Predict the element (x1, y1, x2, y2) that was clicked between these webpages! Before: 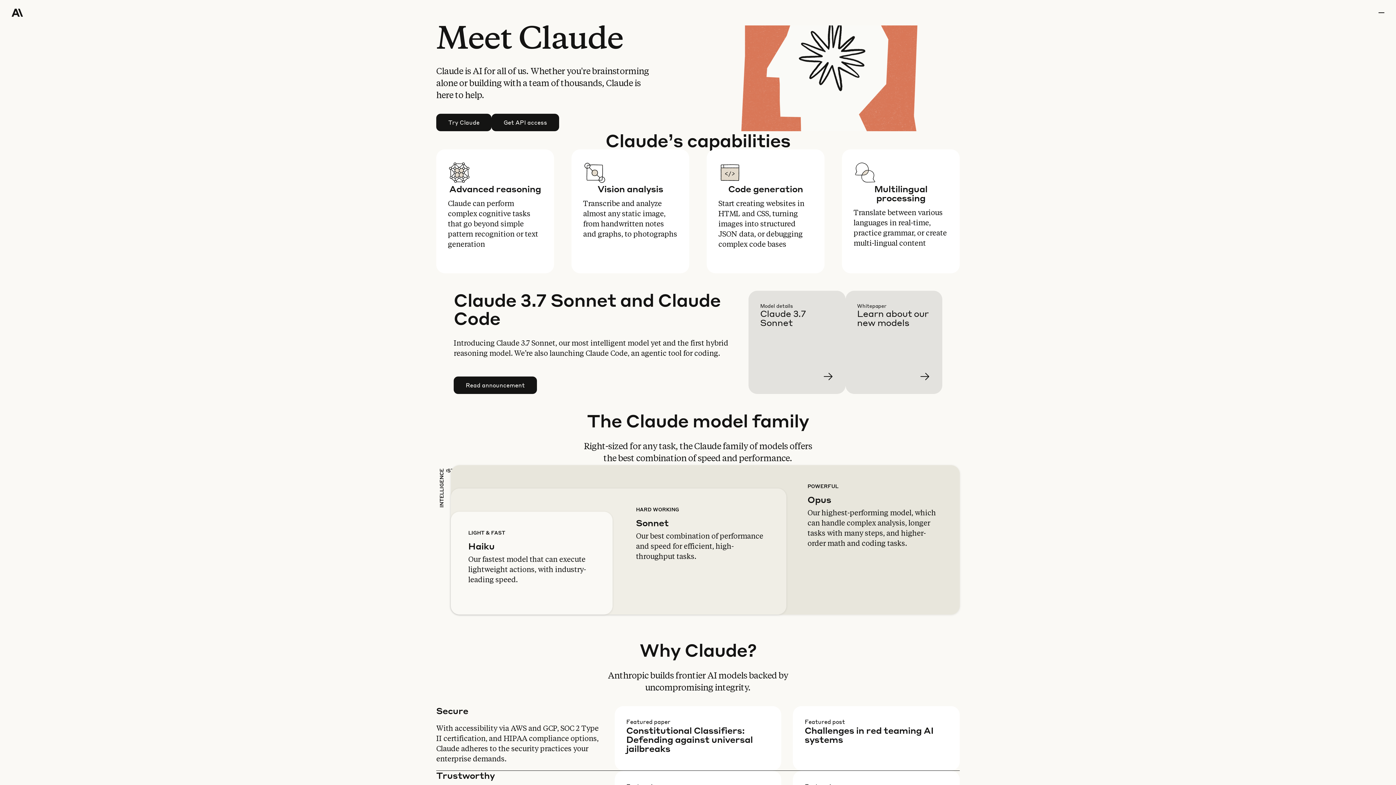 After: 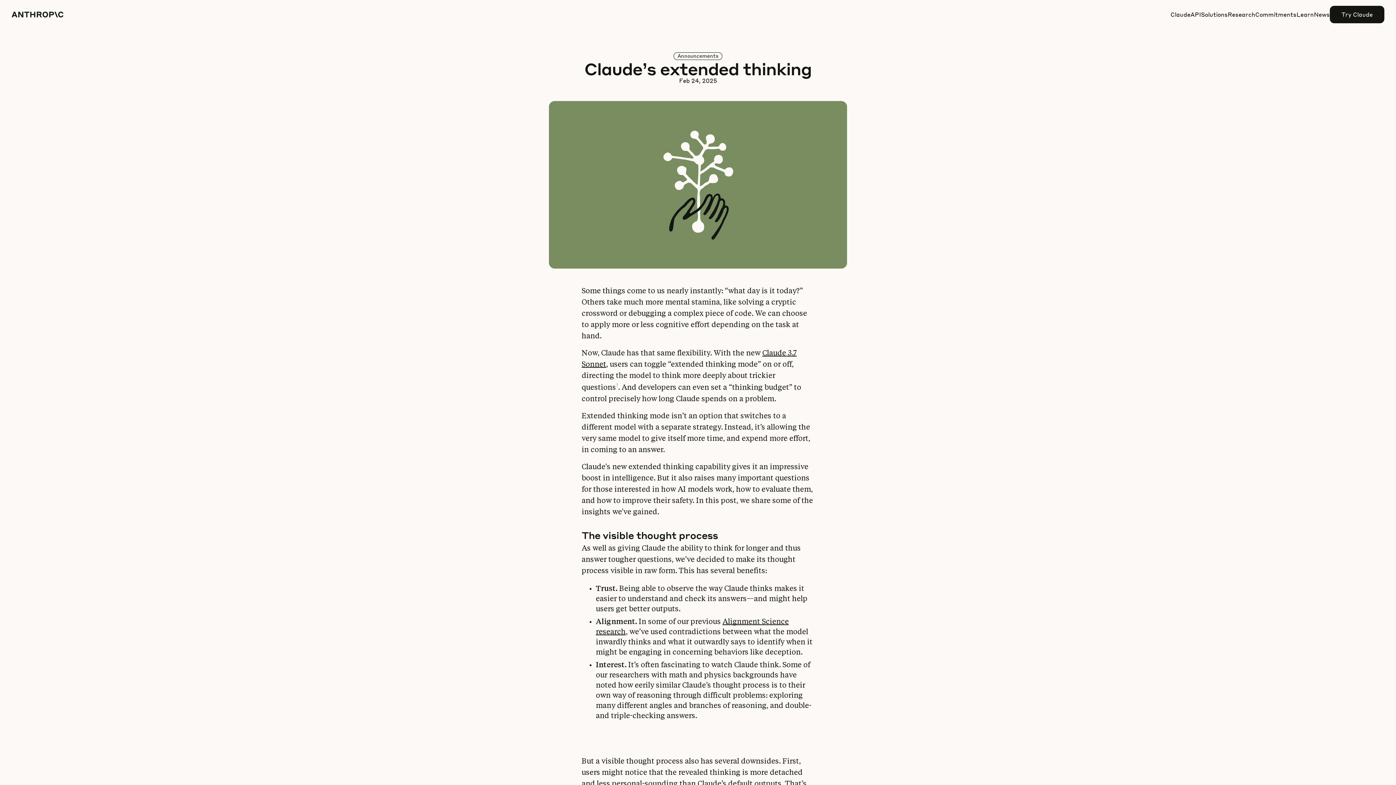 Action: label: Learn more bbox: (857, 302, 954, 405)